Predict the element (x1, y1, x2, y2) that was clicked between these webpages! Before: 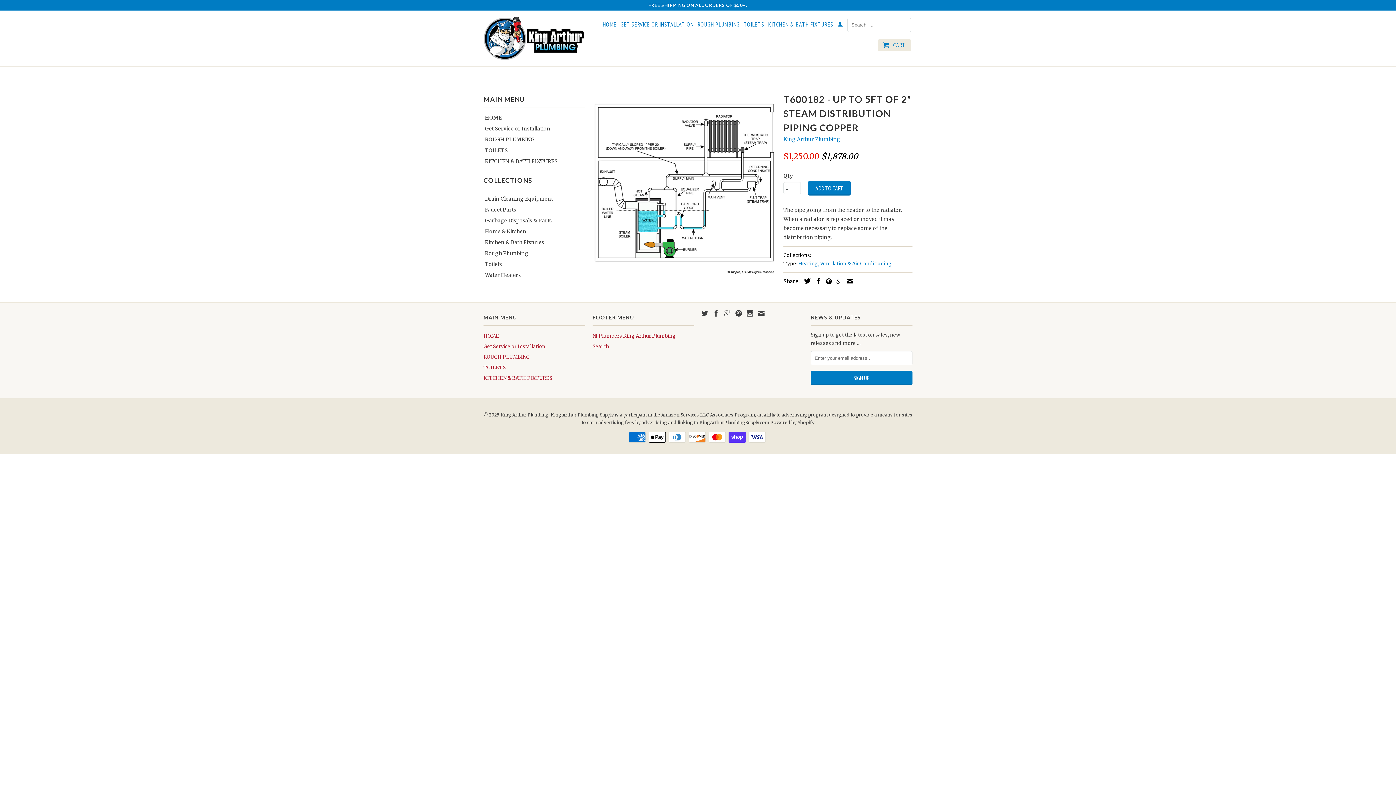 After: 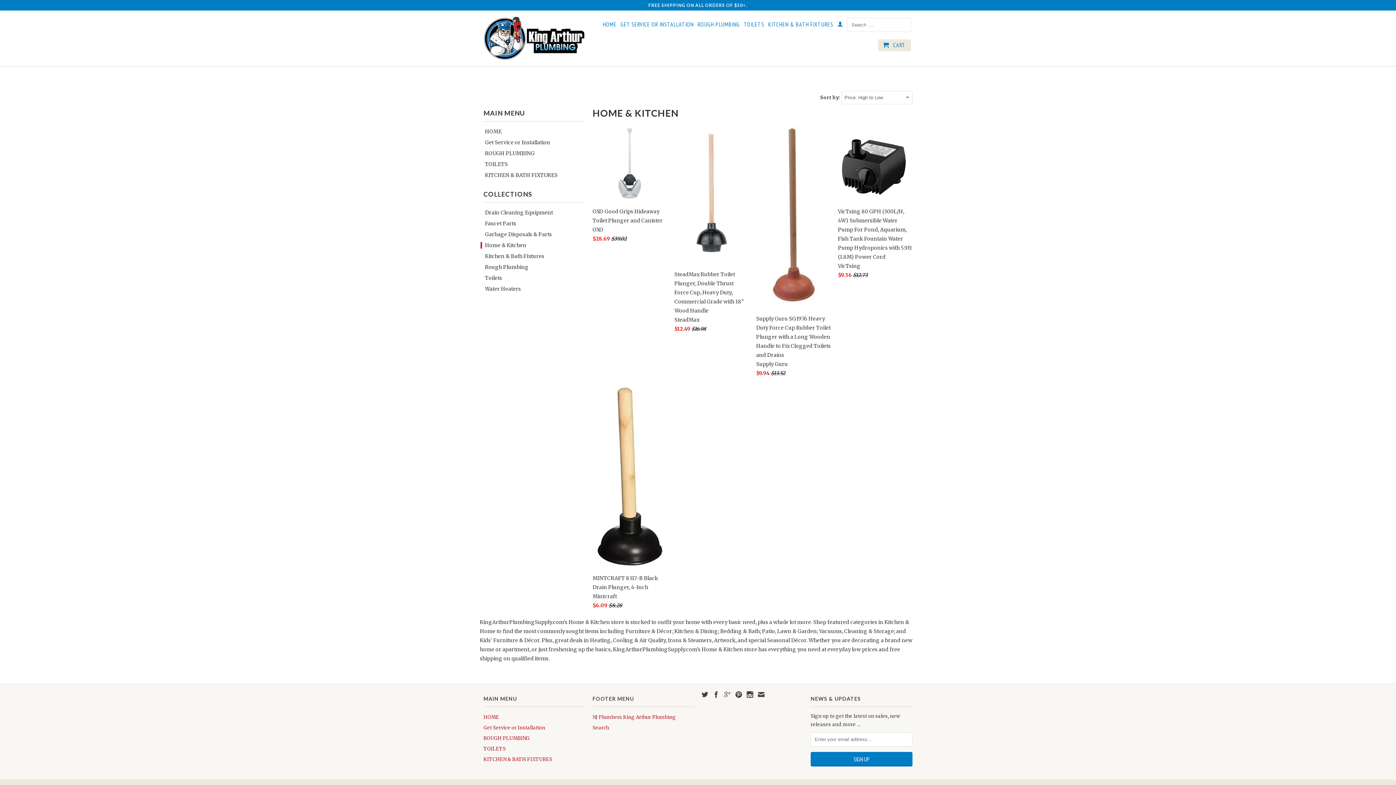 Action: label: Home & Kitchen bbox: (480, 228, 526, 234)